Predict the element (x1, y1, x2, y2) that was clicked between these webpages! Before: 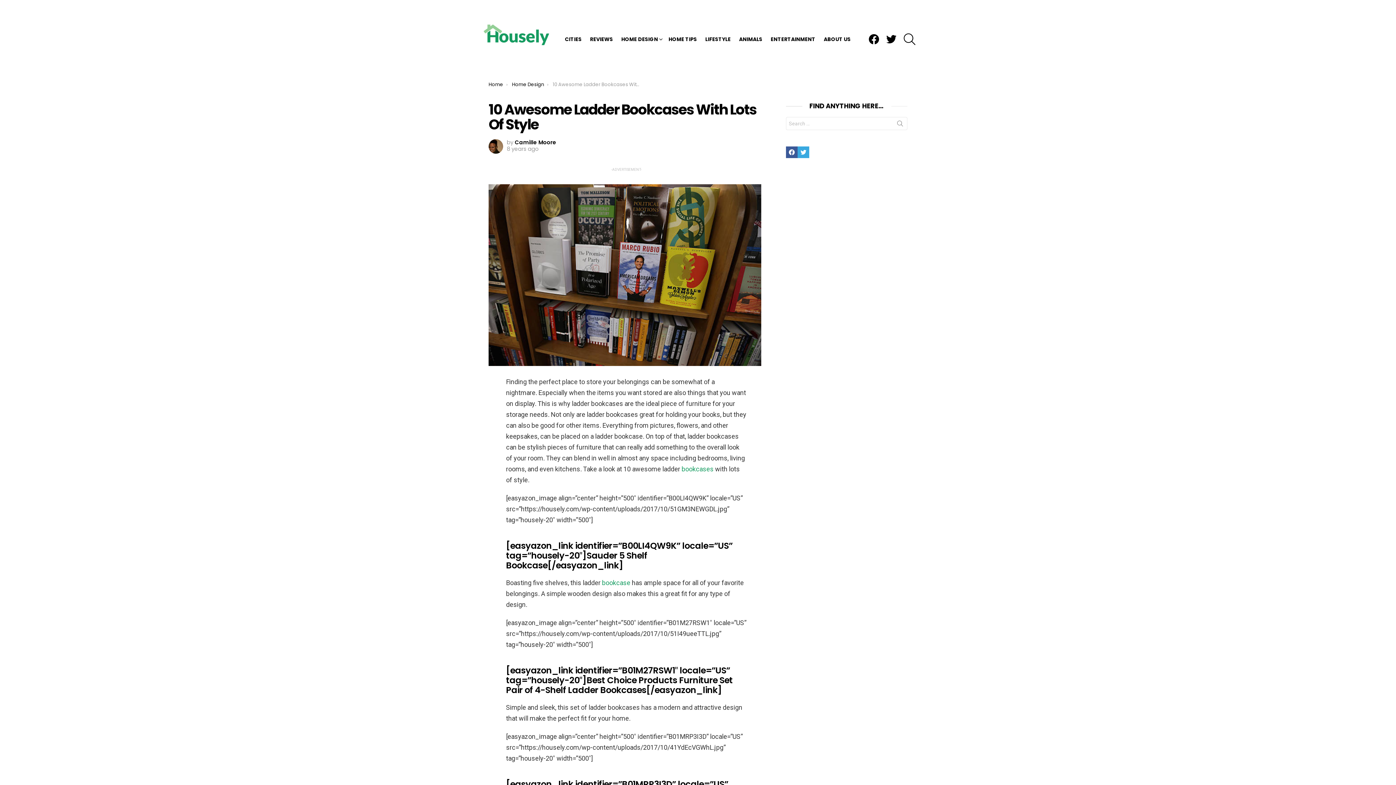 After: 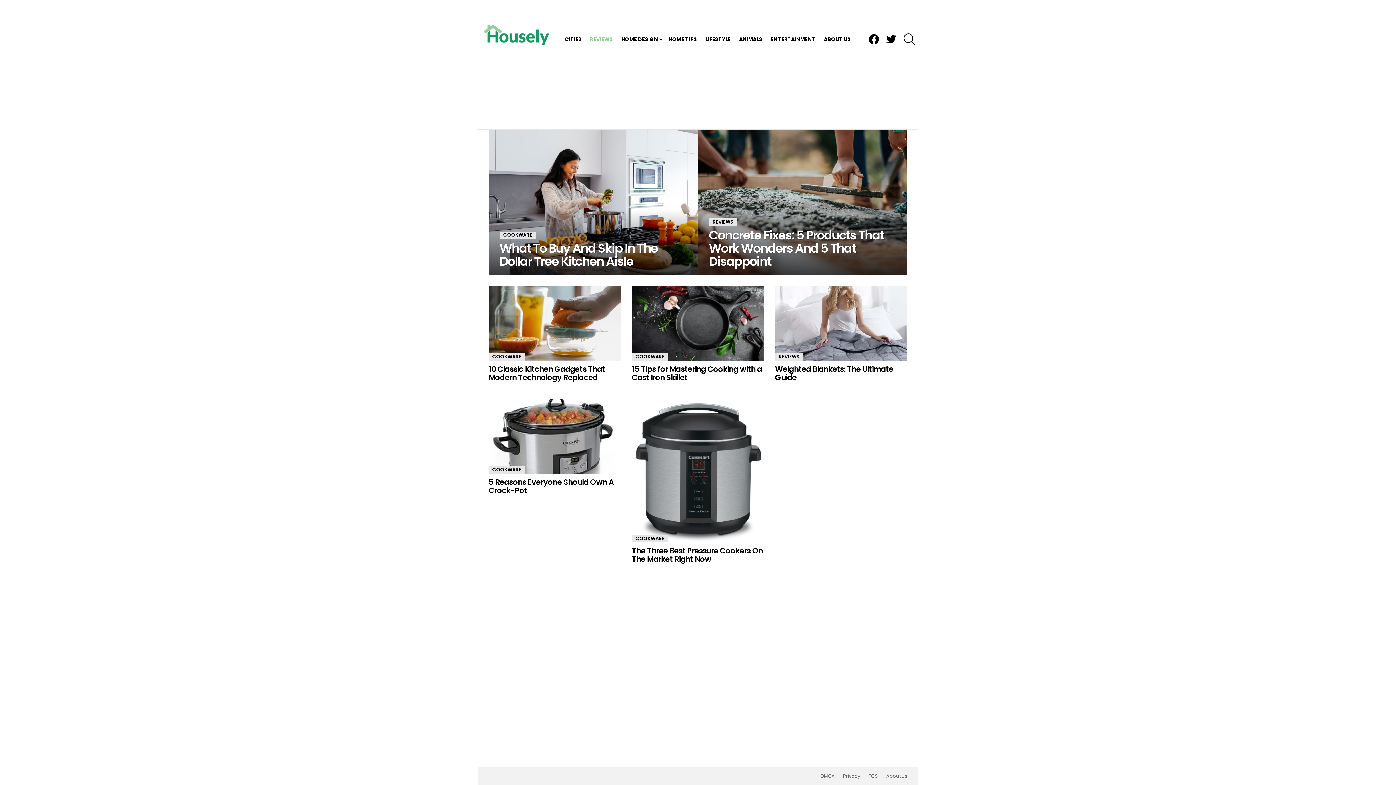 Action: label: REVIEWS bbox: (586, 33, 616, 44)